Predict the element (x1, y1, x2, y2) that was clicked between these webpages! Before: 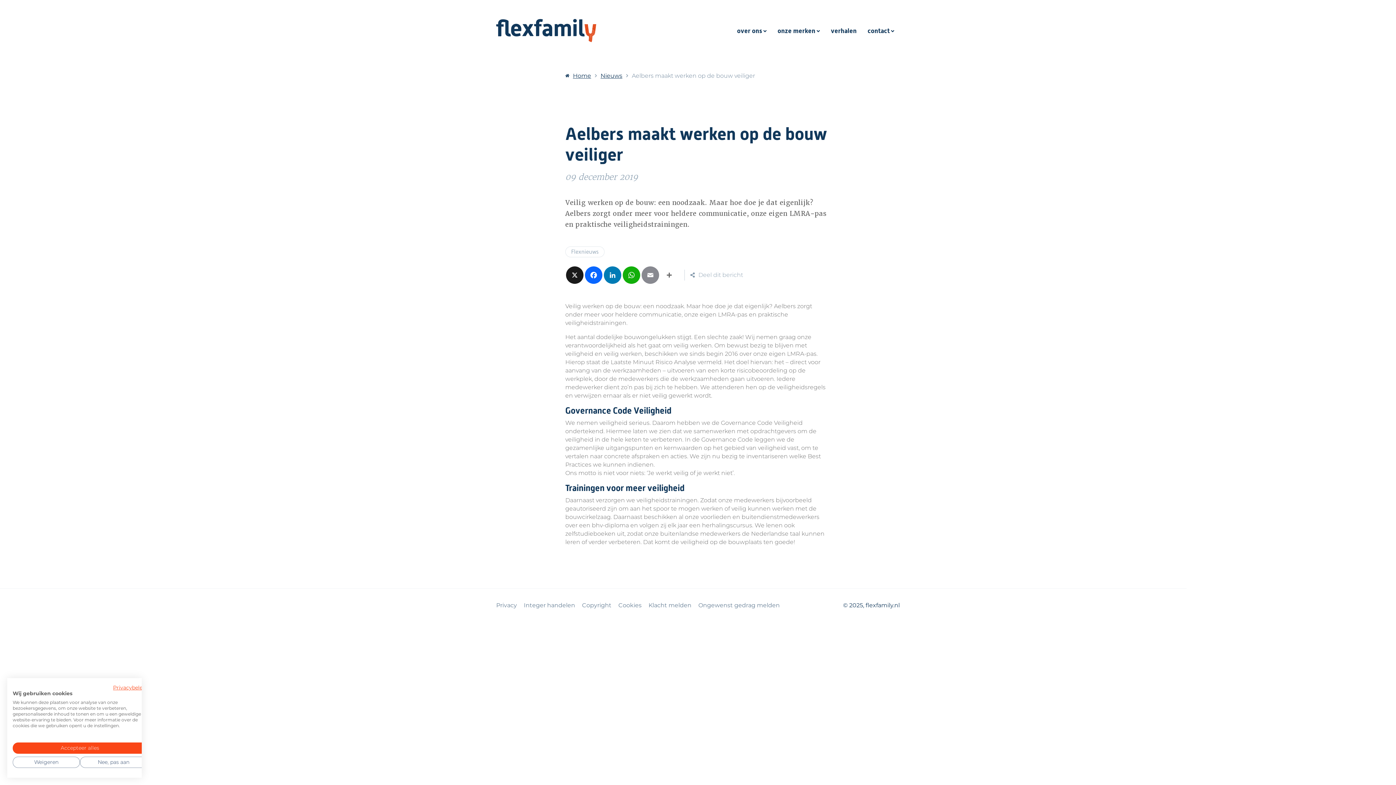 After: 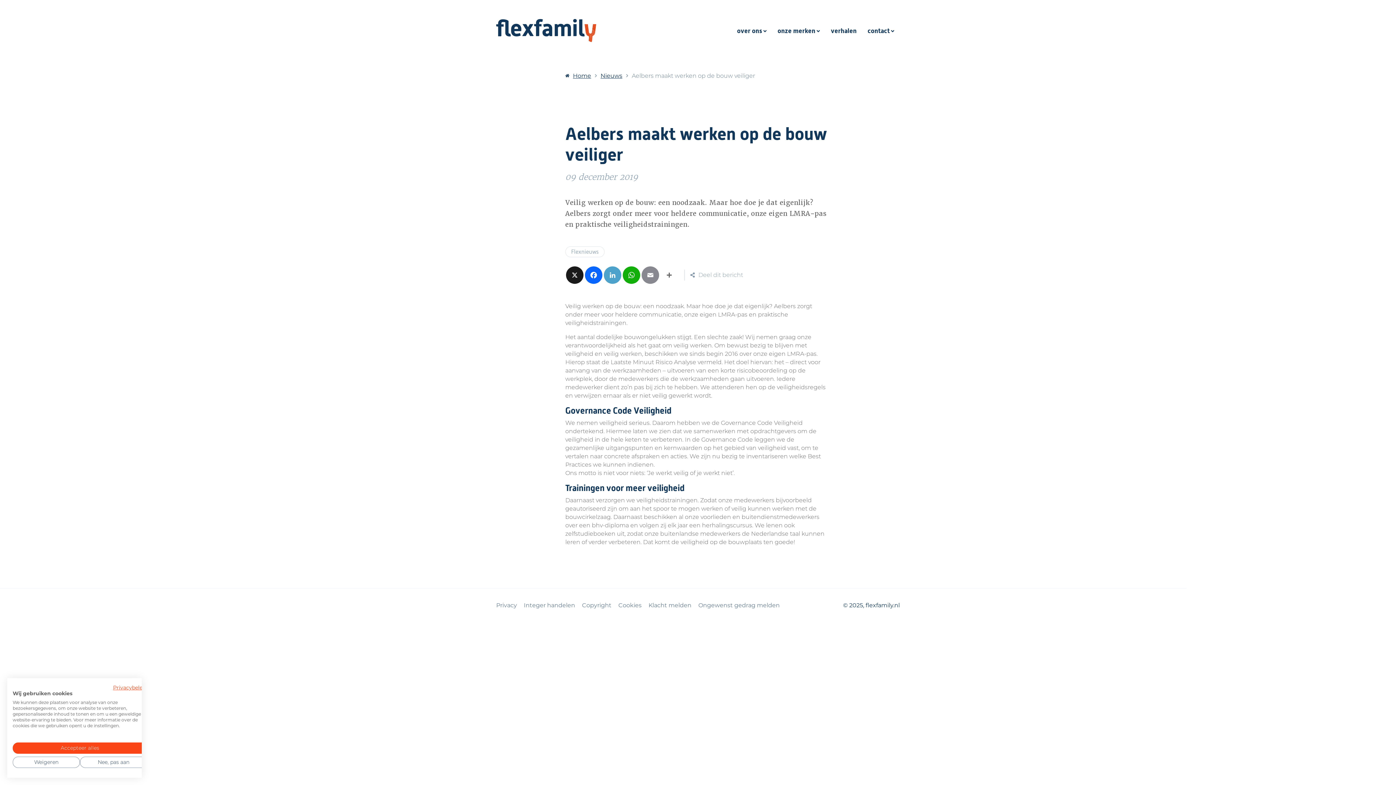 Action: label: LinkedIn bbox: (603, 266, 622, 284)